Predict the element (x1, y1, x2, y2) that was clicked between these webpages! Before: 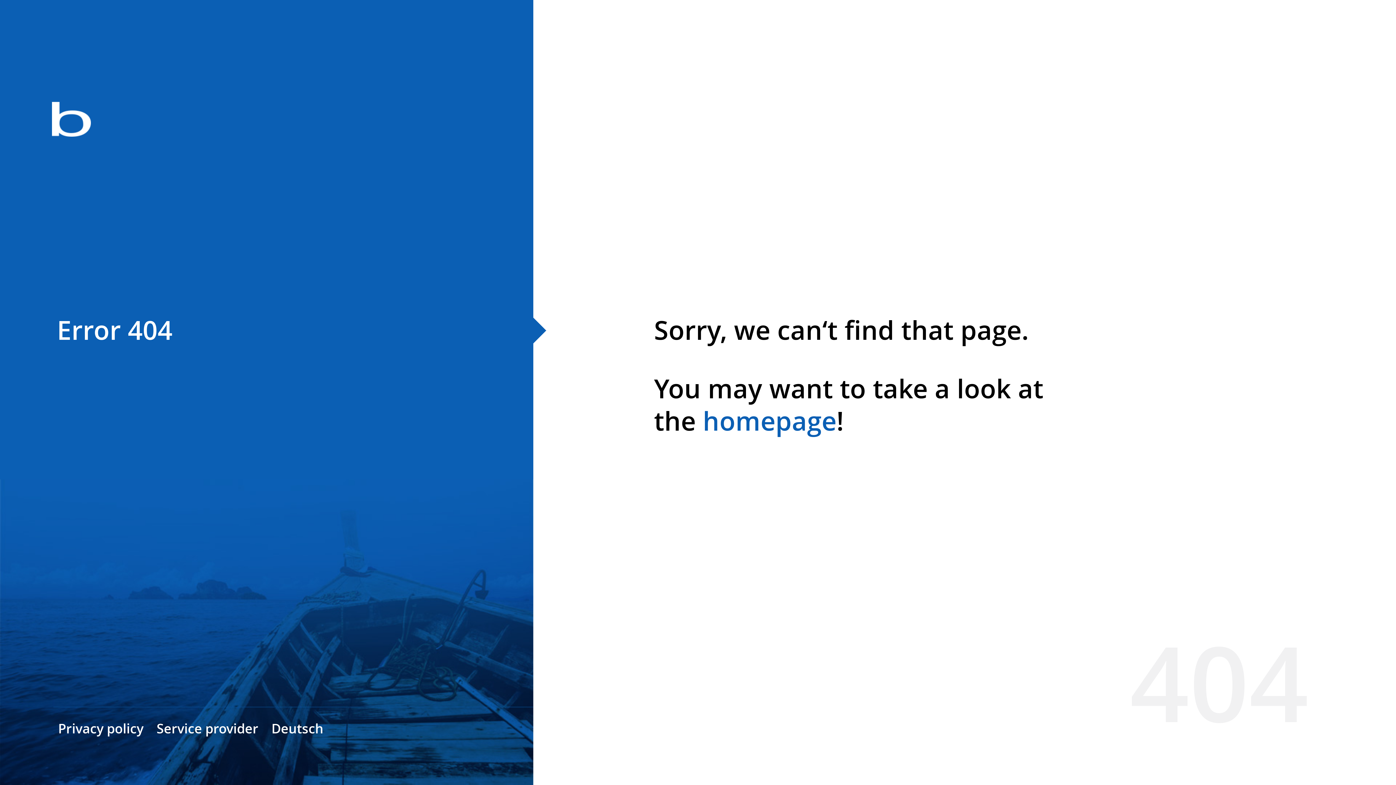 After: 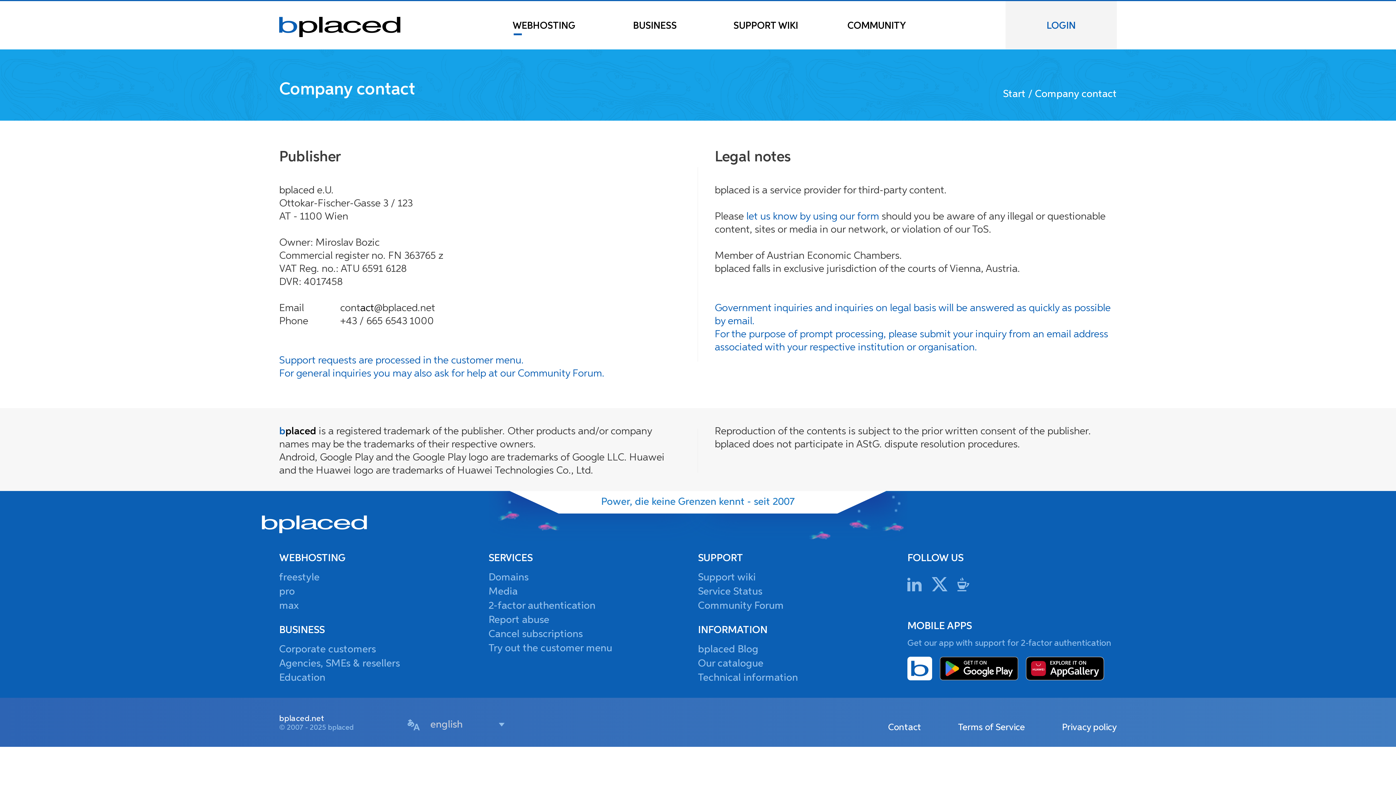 Action: label: Service provider bbox: (156, 720, 258, 737)